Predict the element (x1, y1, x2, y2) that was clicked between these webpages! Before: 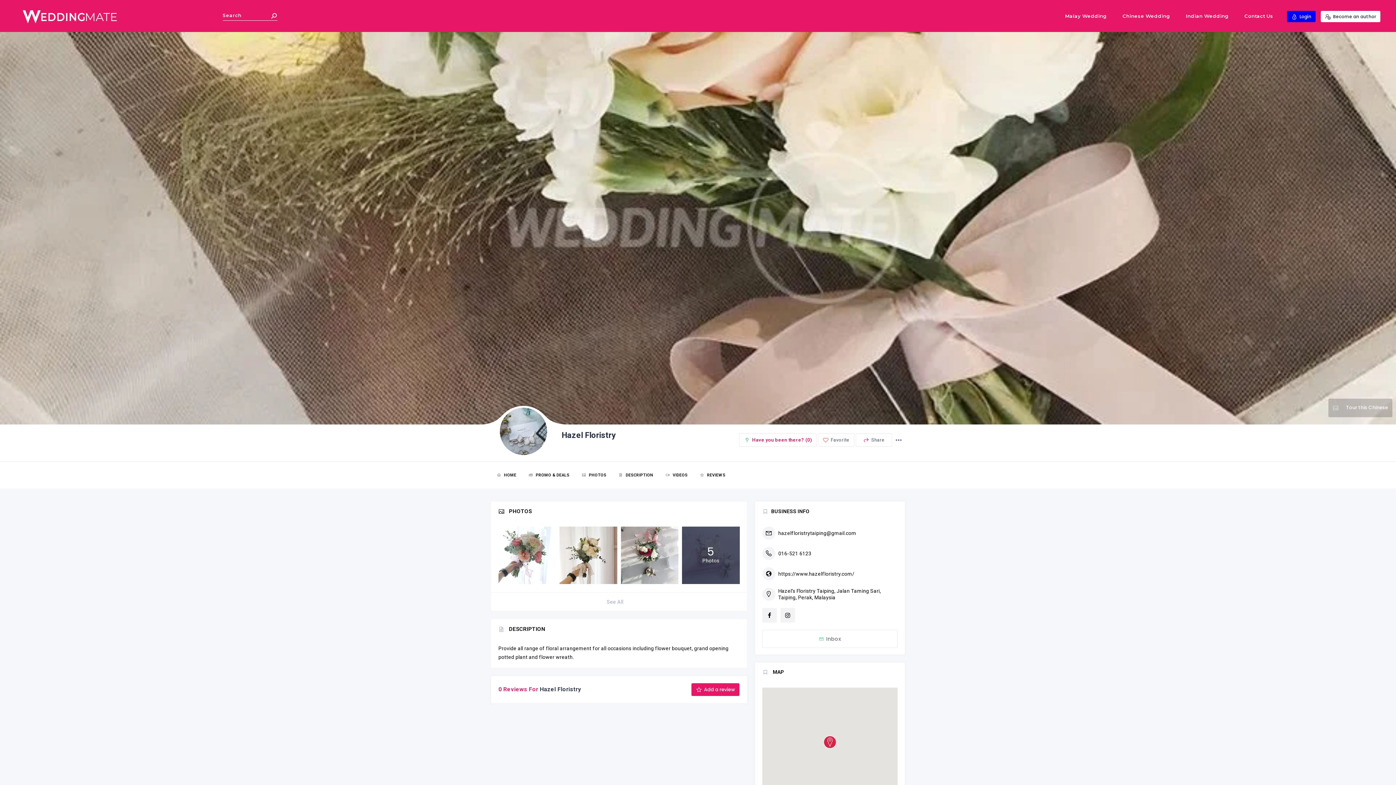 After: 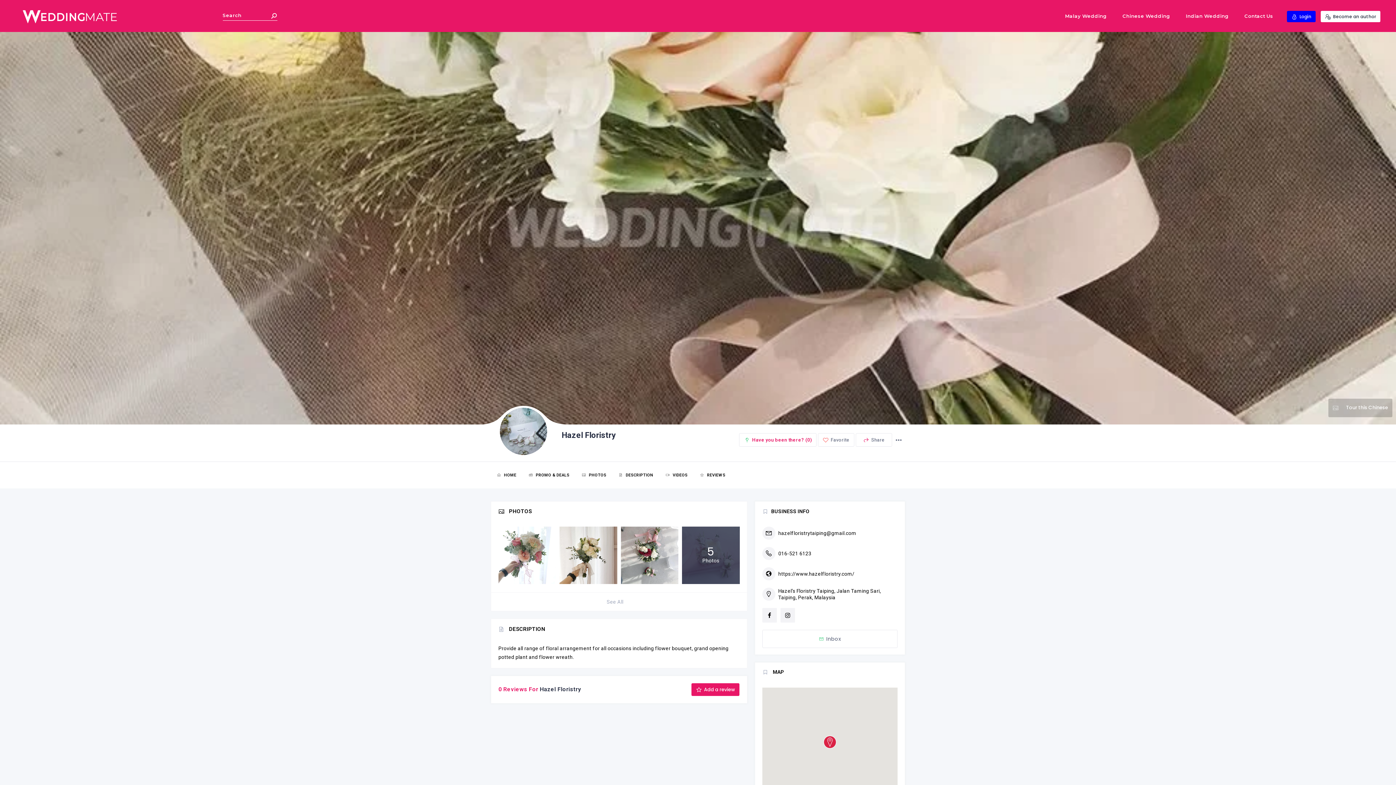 Action: bbox: (500, 408, 547, 455)